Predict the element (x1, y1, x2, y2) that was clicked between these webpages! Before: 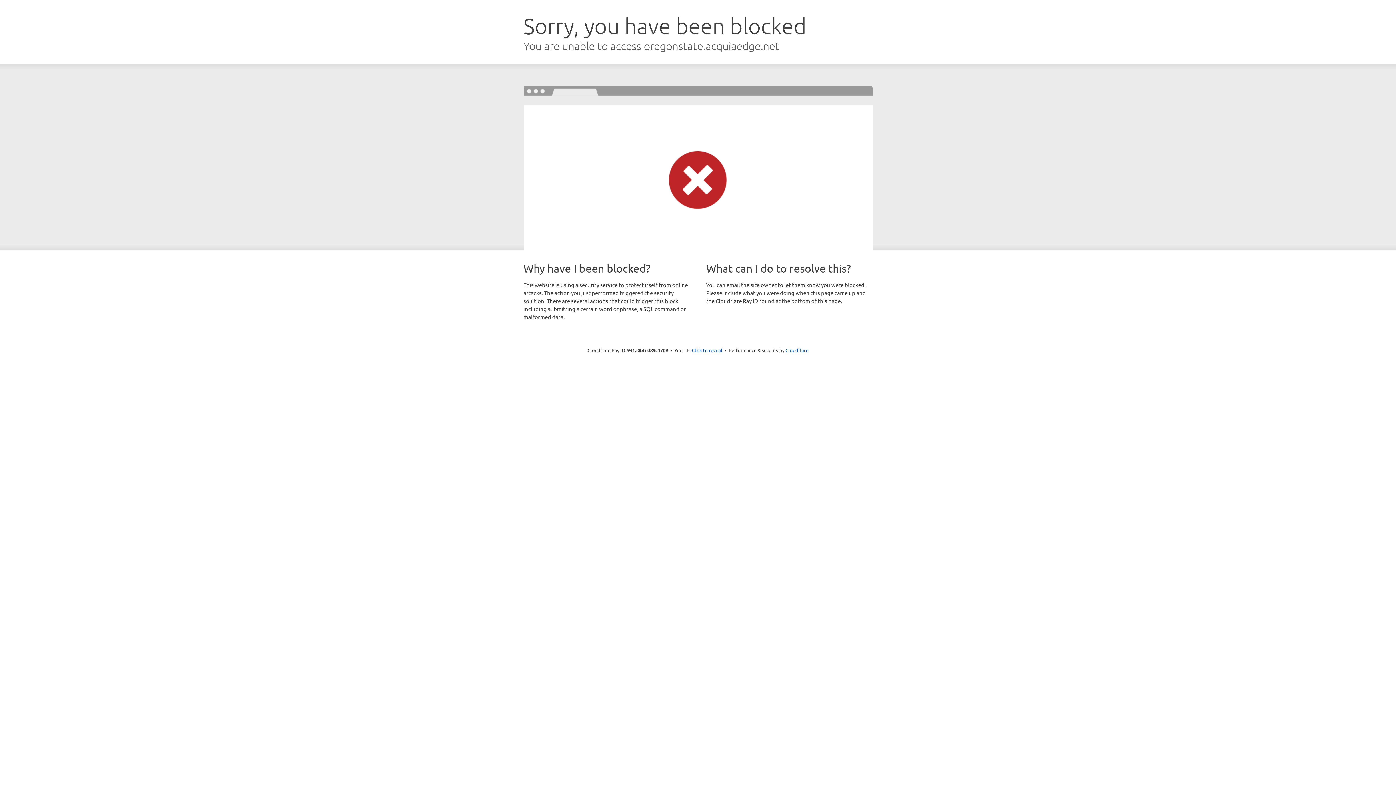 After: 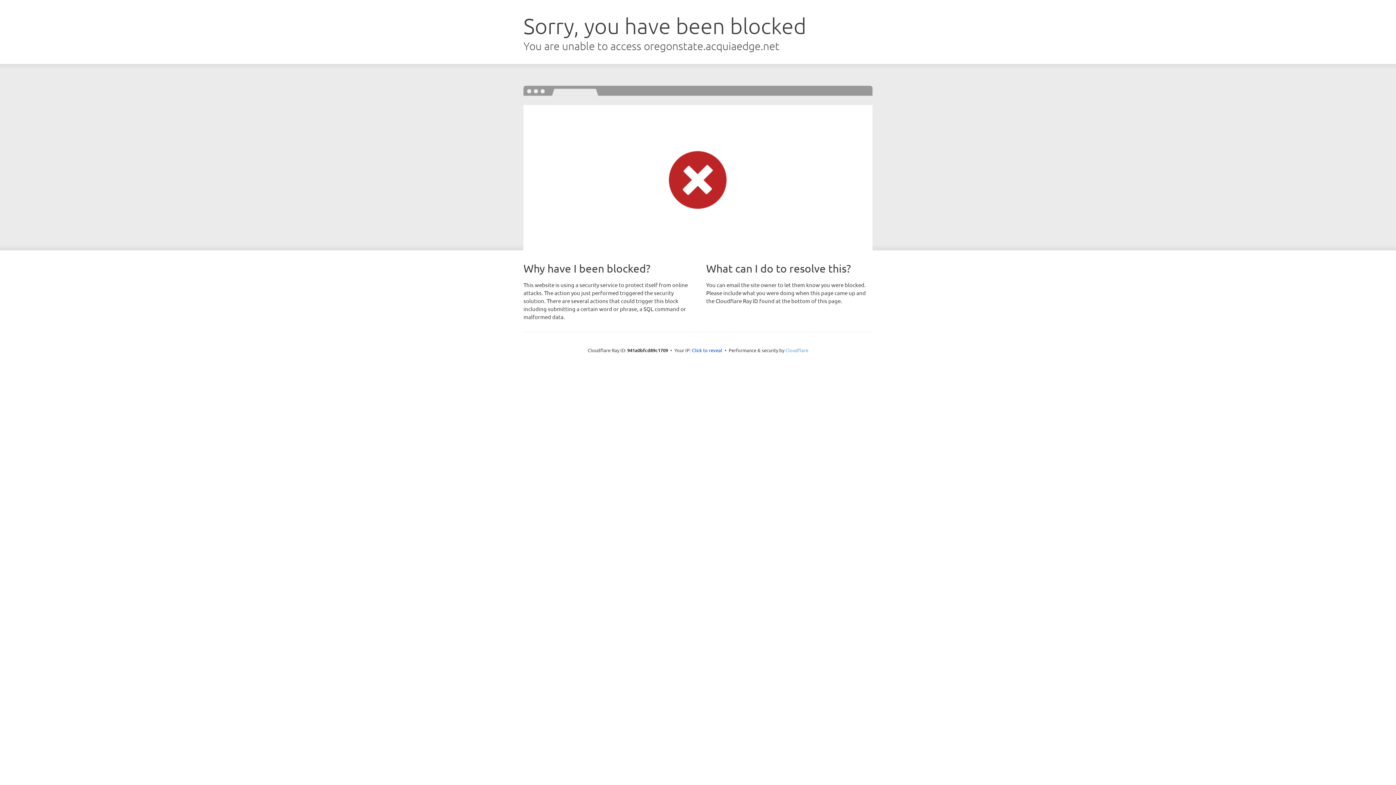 Action: label: Cloudflare bbox: (785, 347, 808, 353)